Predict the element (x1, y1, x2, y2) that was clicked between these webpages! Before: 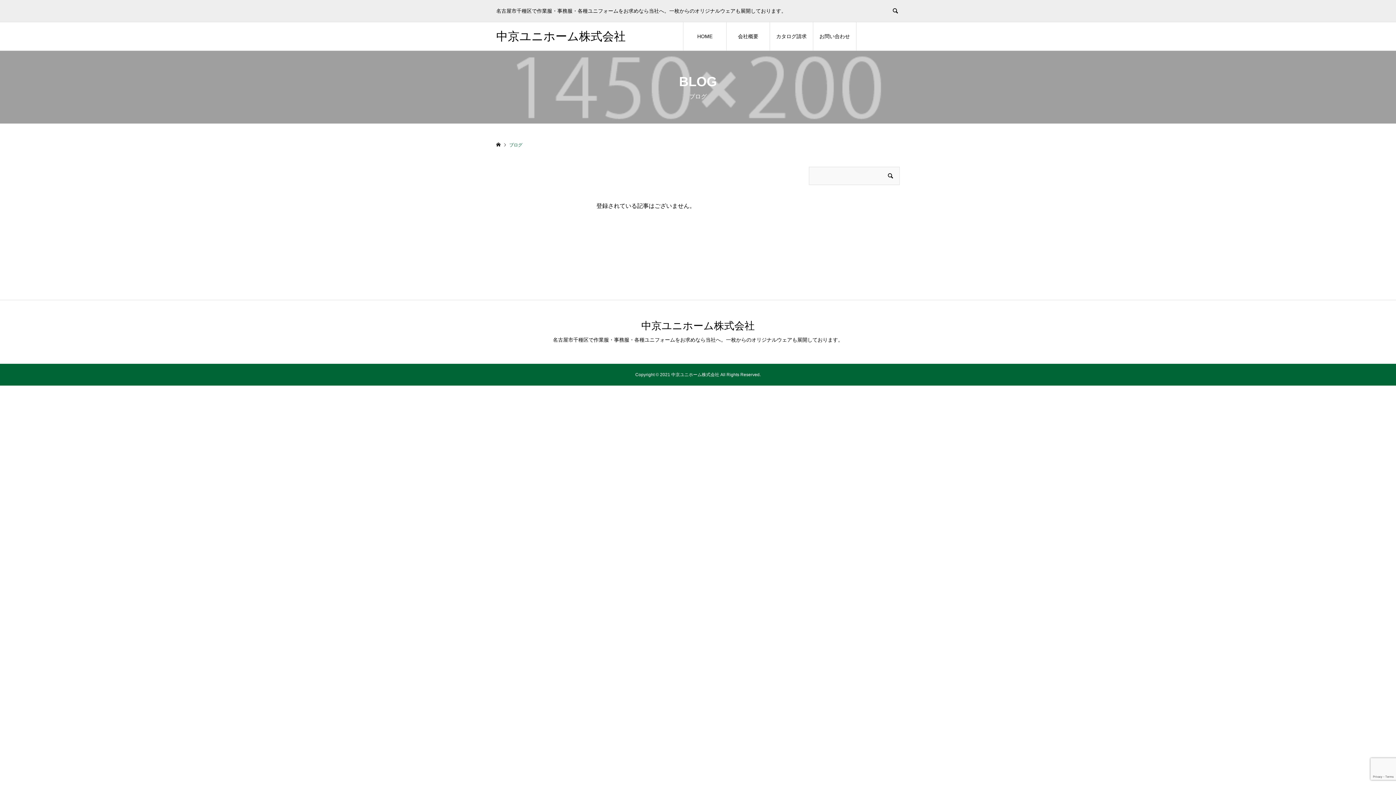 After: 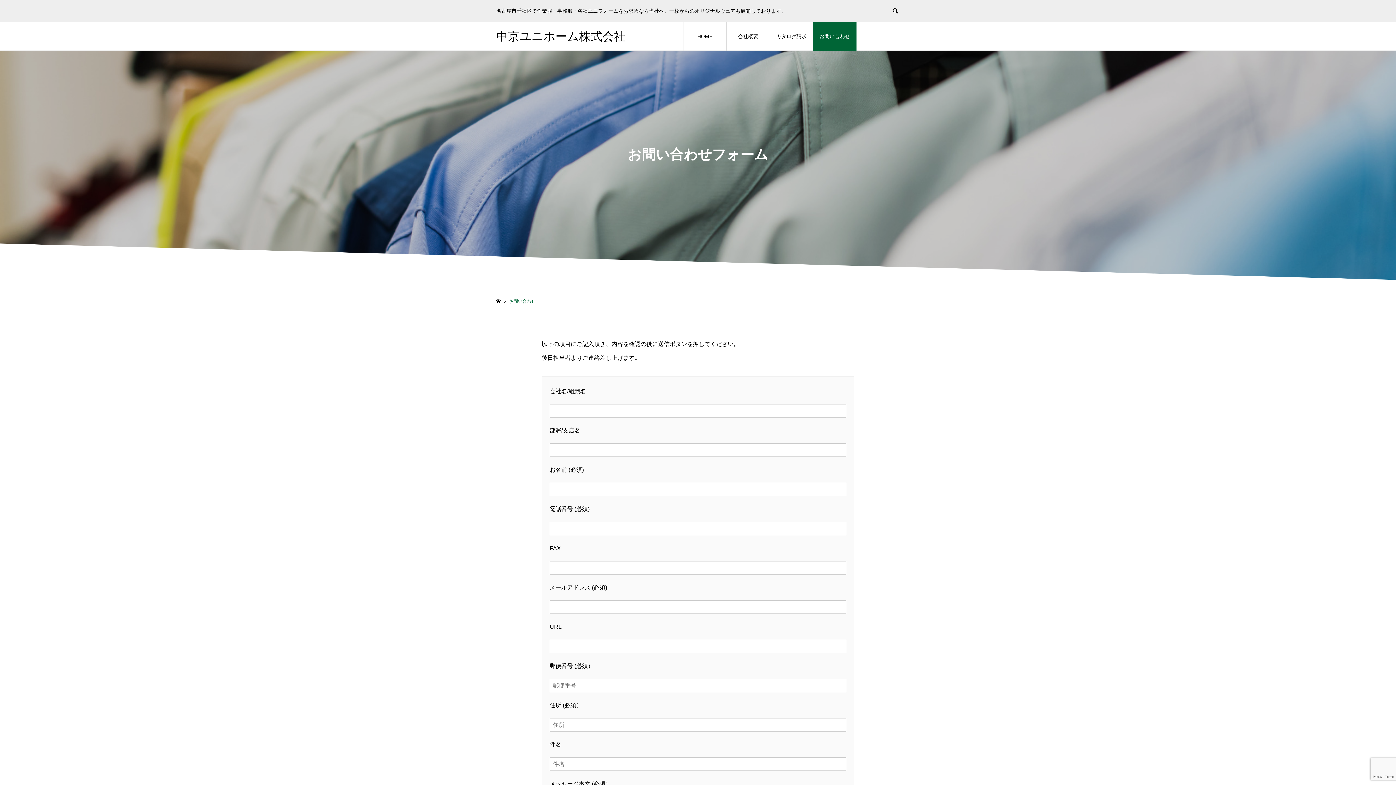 Action: bbox: (813, 21, 856, 50) label: お問い合わせ